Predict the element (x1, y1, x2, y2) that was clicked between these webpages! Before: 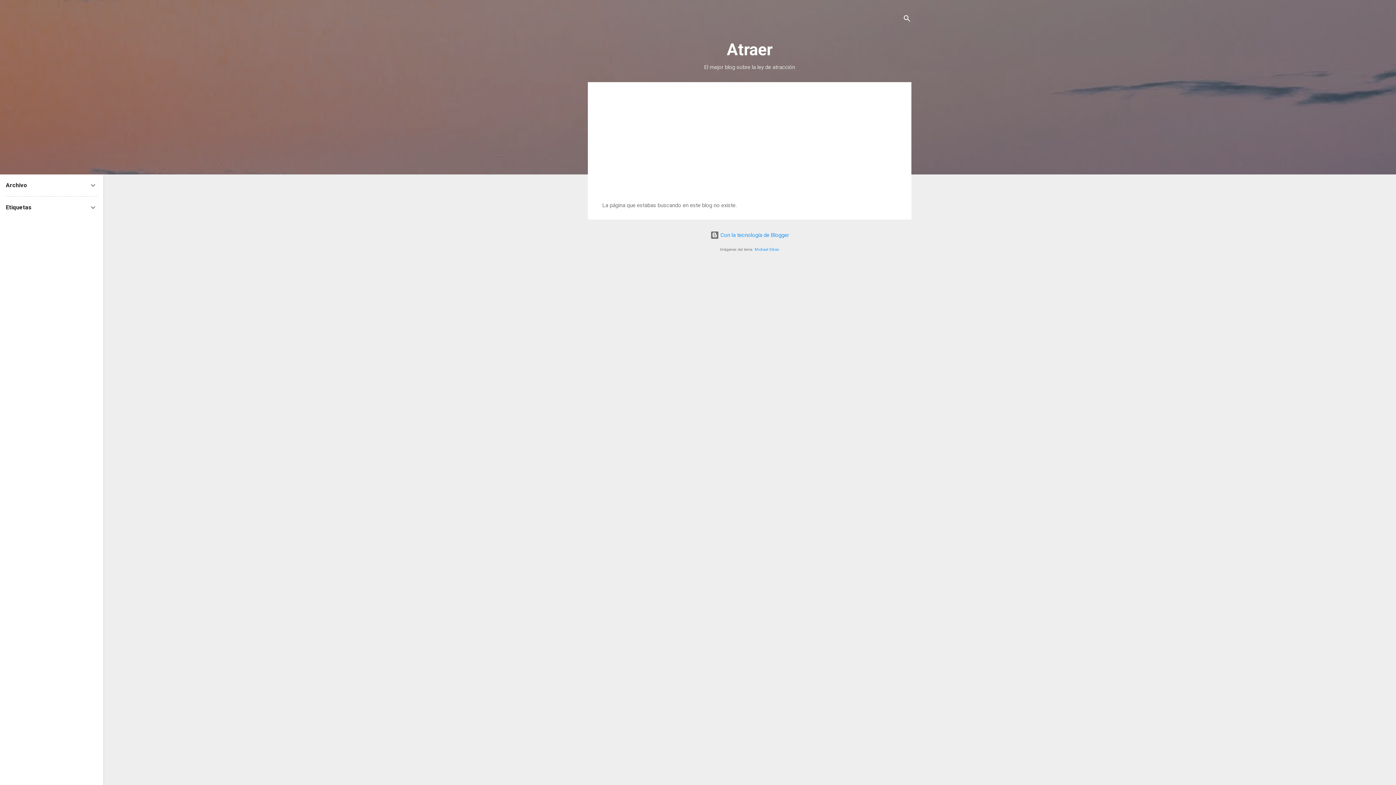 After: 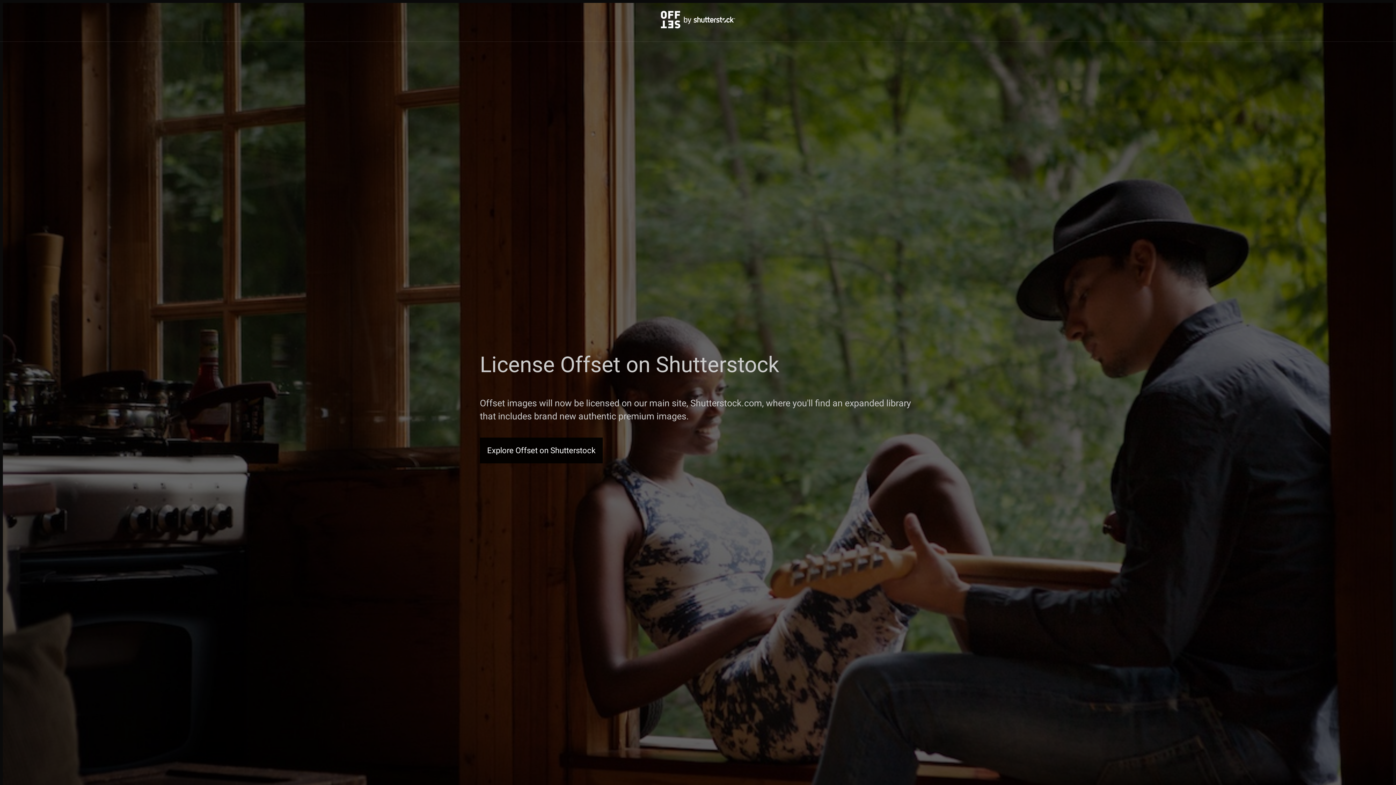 Action: label: Michael Elkan bbox: (754, 247, 779, 251)